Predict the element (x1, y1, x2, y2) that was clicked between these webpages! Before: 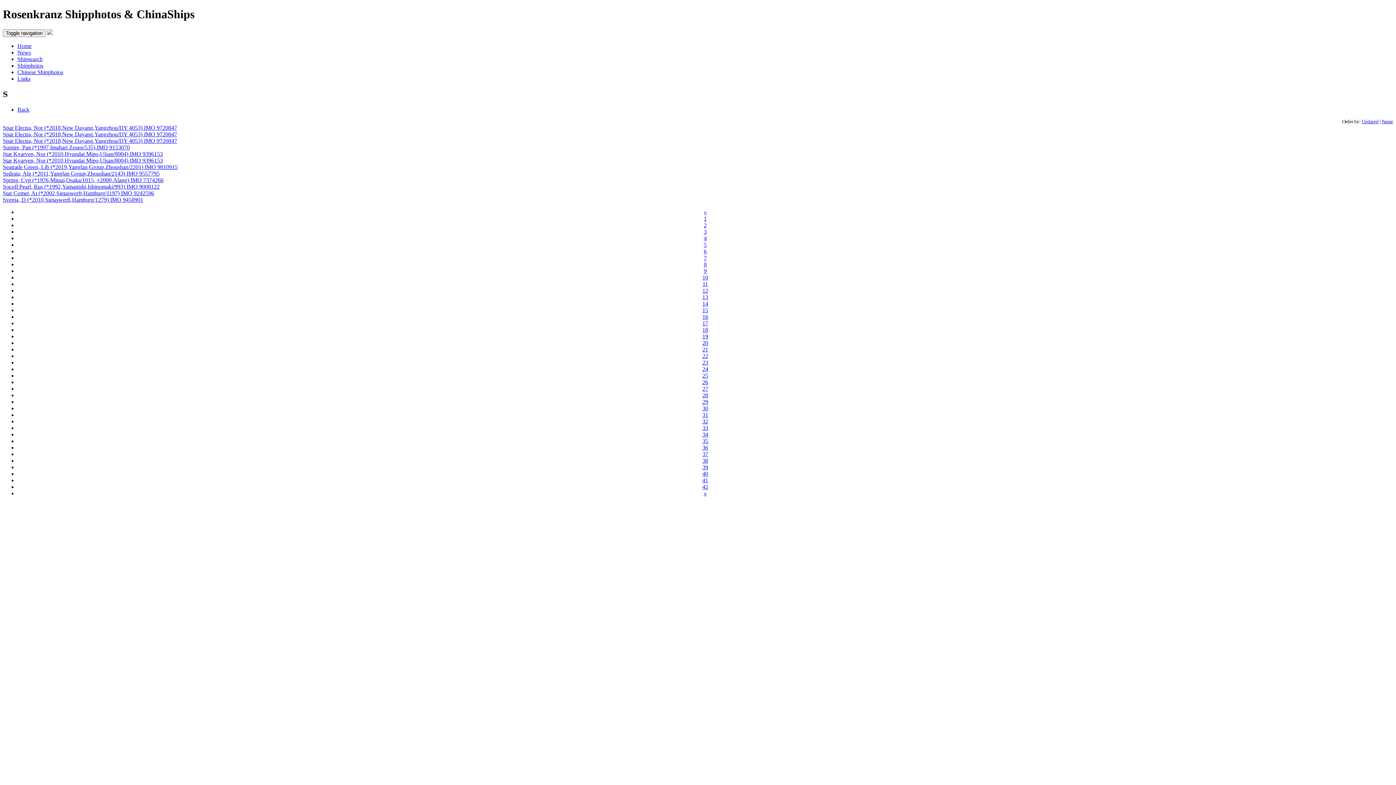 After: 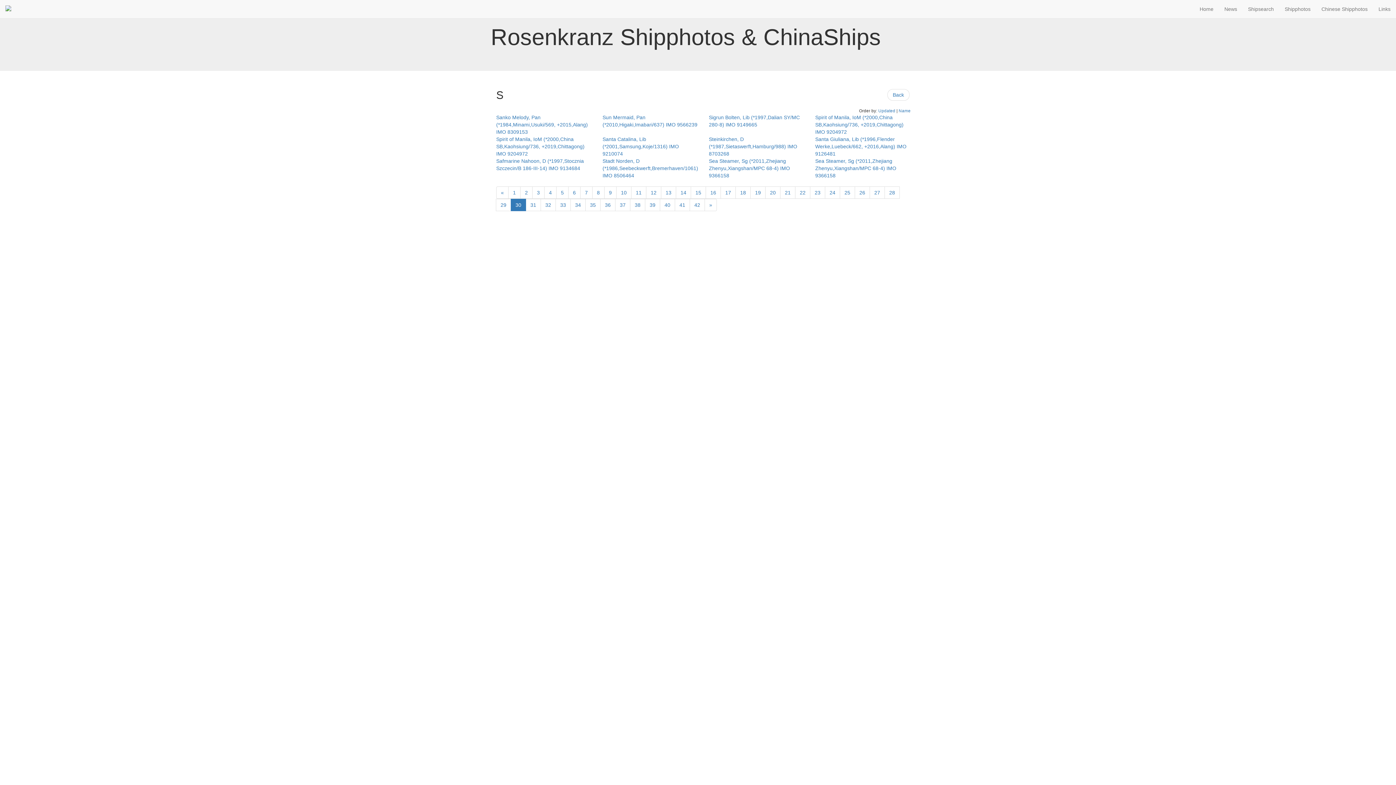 Action: bbox: (702, 405, 708, 411) label: 30